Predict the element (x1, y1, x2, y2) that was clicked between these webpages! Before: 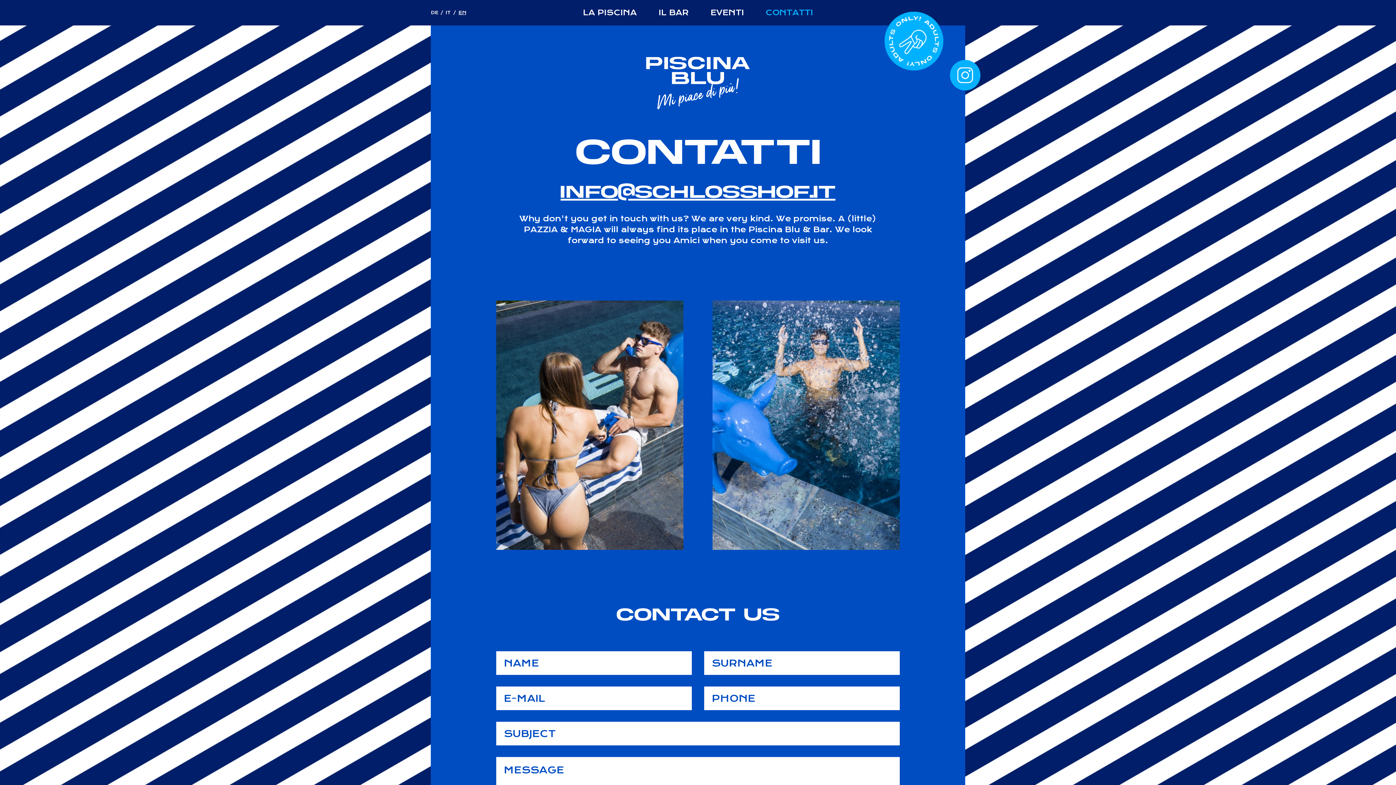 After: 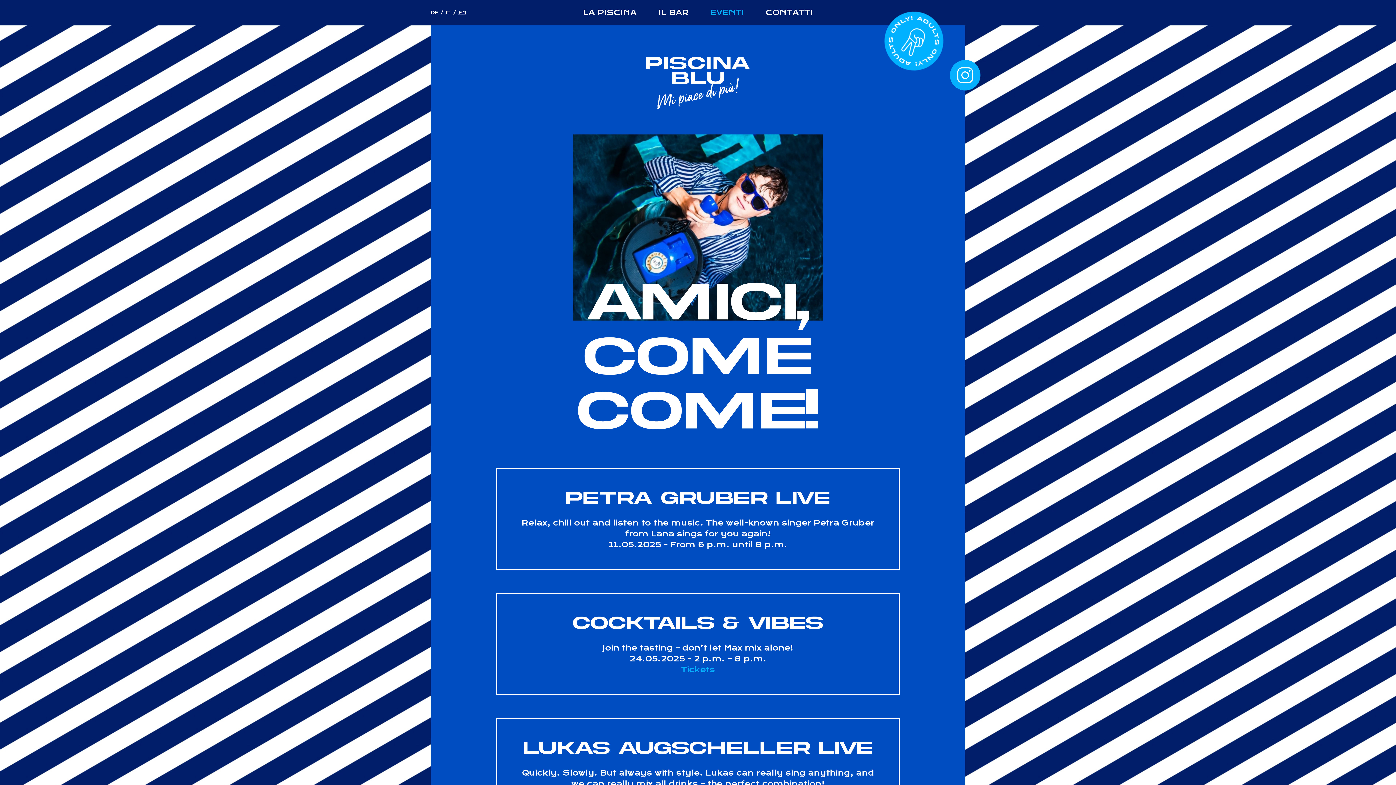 Action: bbox: (710, 8, 744, 17) label: EVENTI